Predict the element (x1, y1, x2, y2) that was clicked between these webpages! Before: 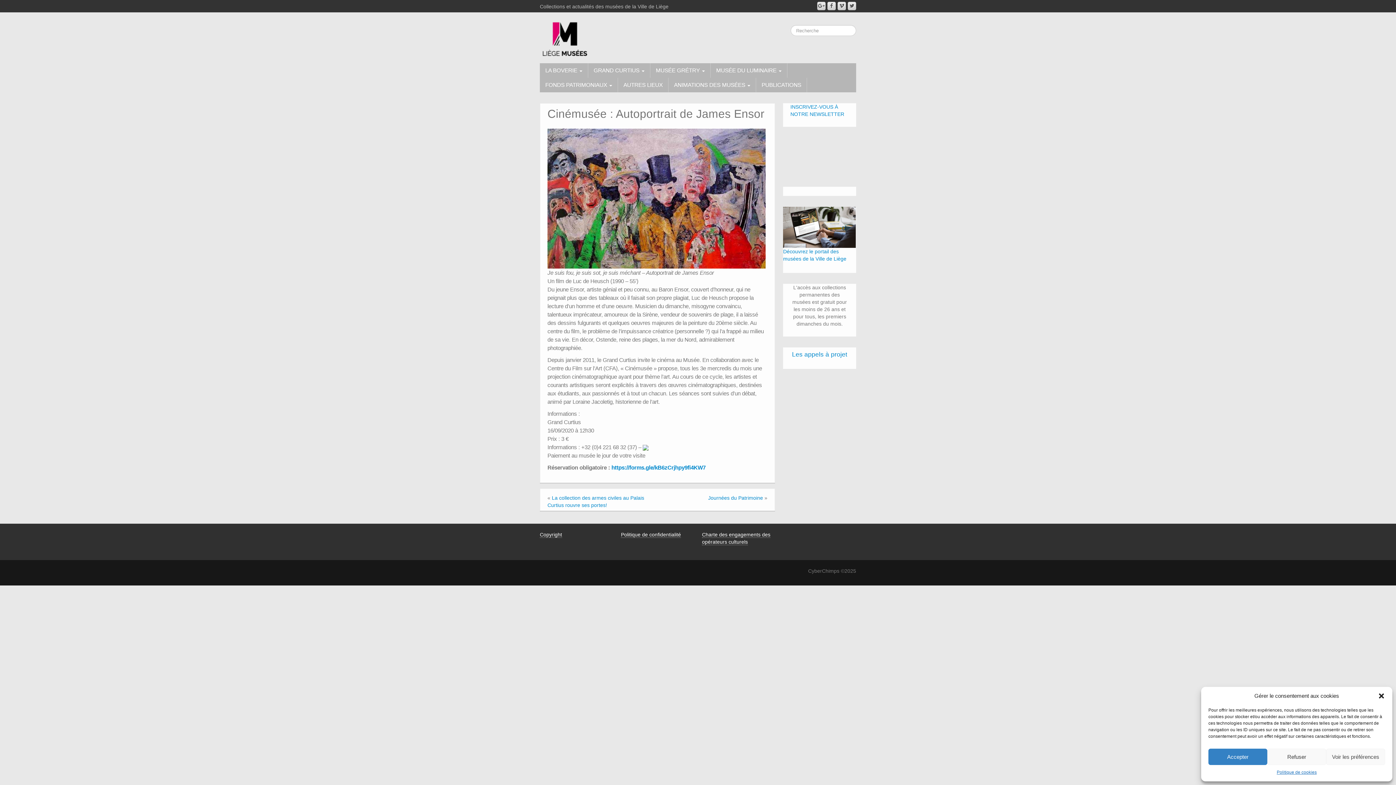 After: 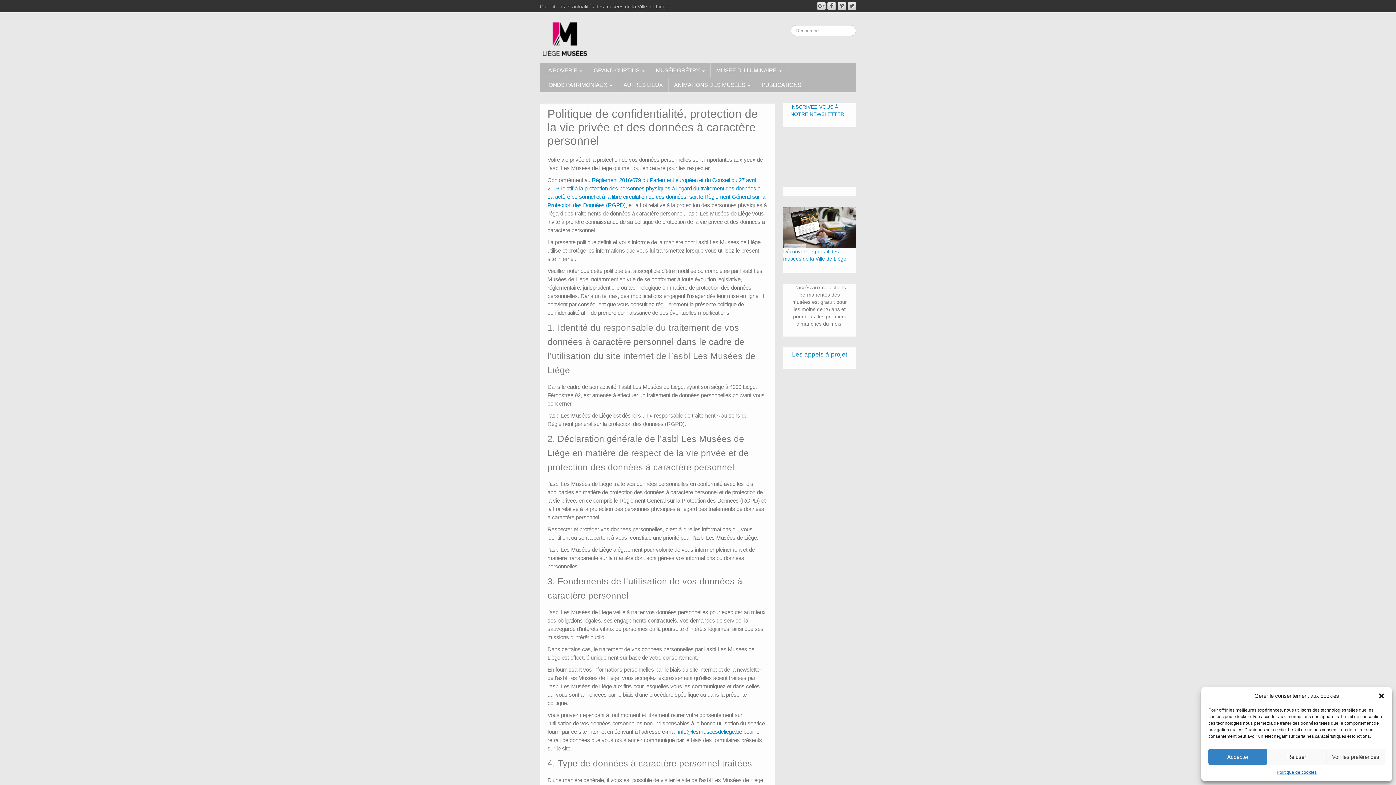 Action: label: Politique de confidentialité bbox: (621, 532, 681, 538)